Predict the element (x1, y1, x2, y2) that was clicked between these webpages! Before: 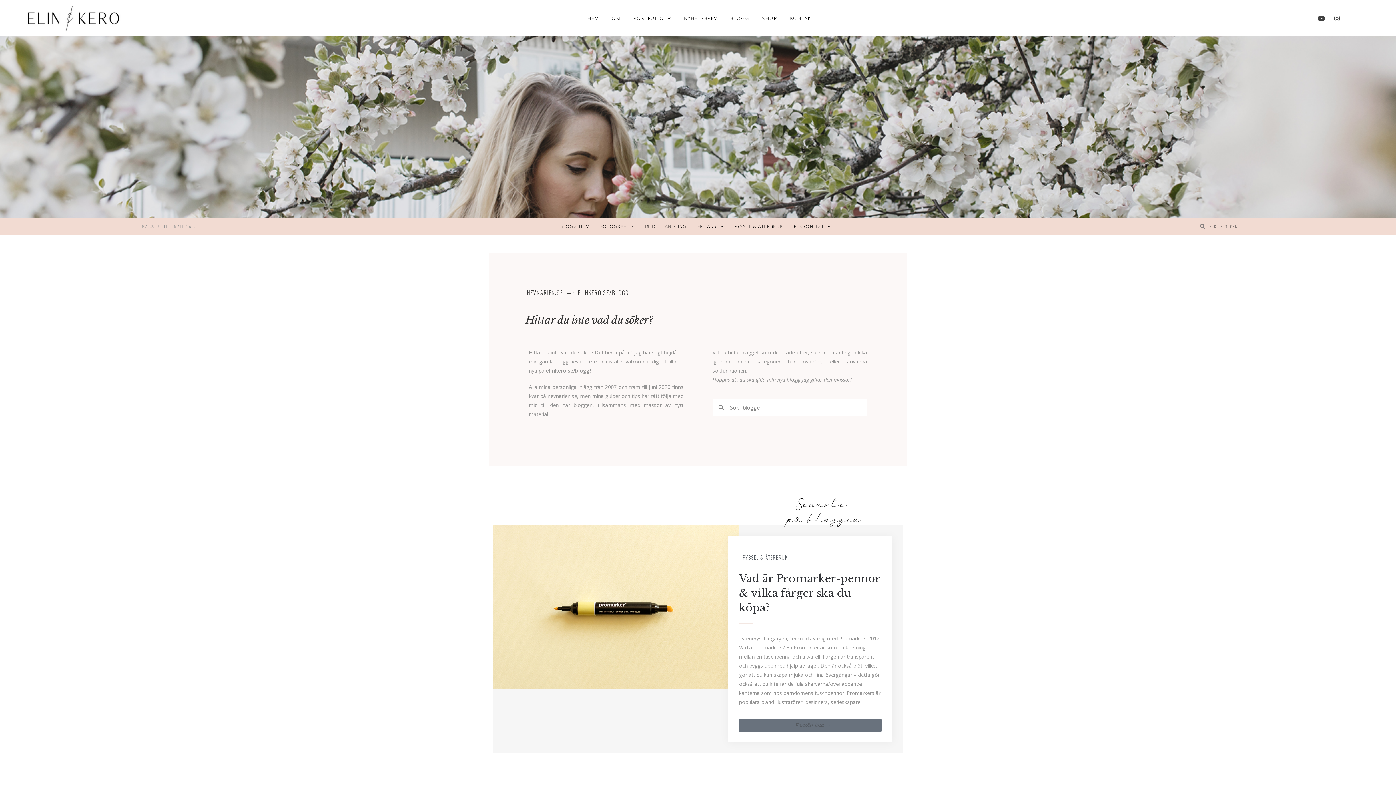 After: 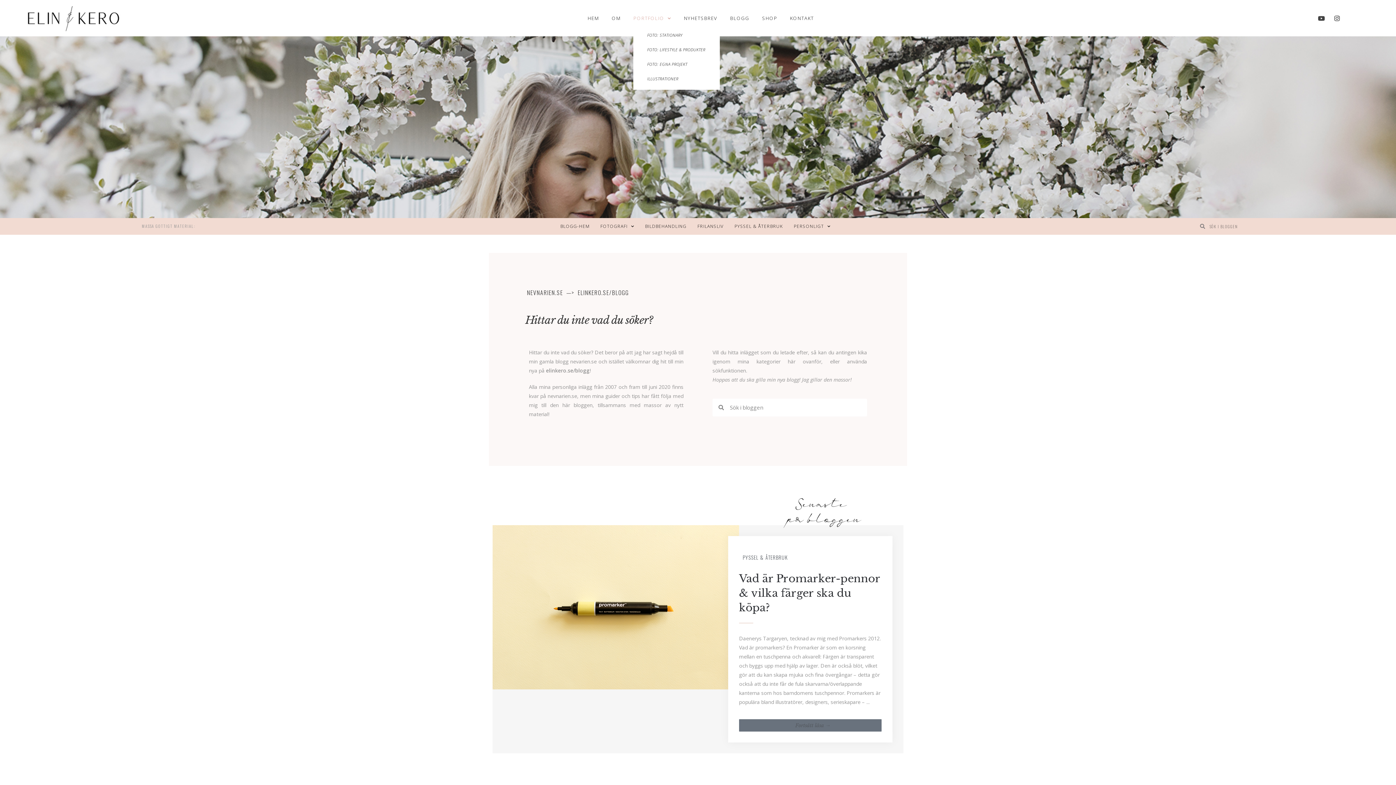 Action: bbox: (633, 11, 671, 25) label: PORTFOLIO